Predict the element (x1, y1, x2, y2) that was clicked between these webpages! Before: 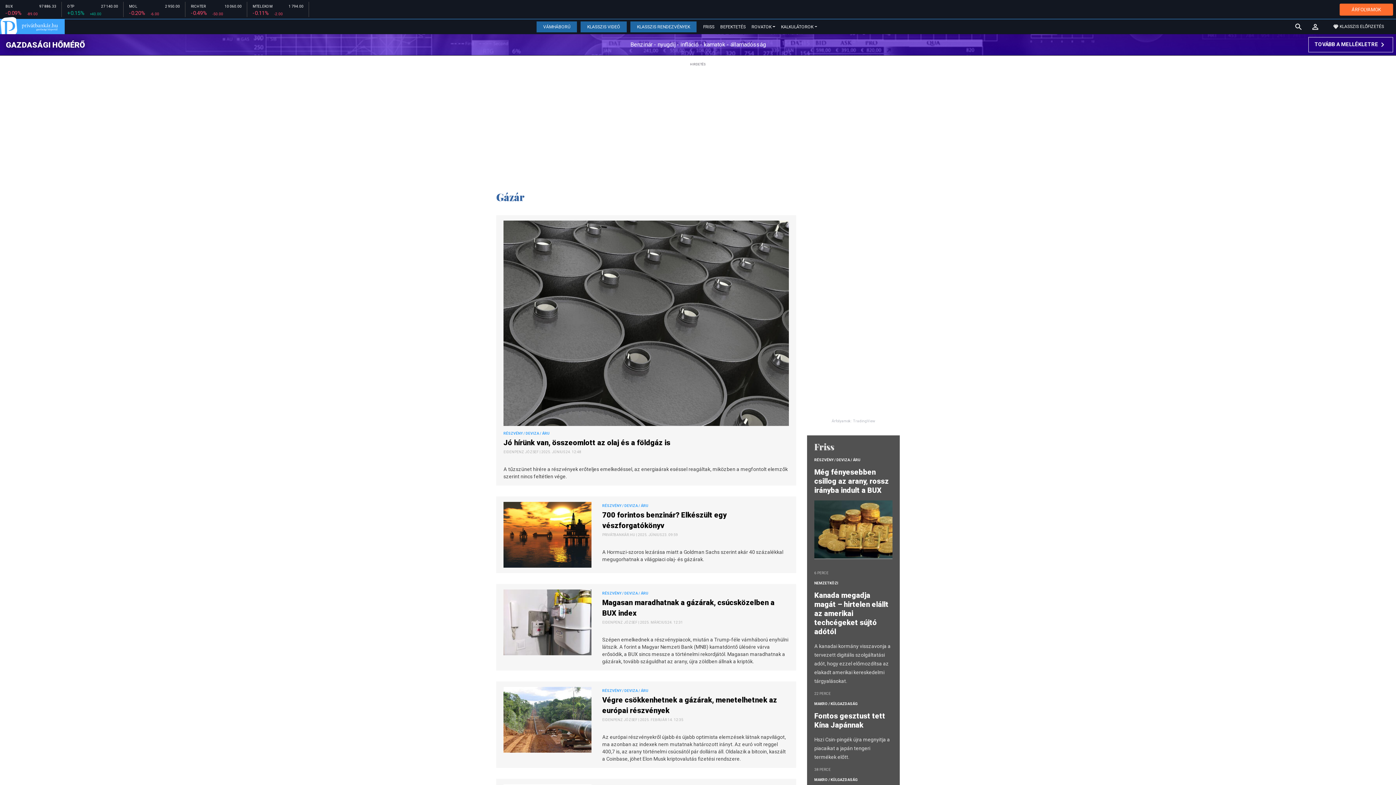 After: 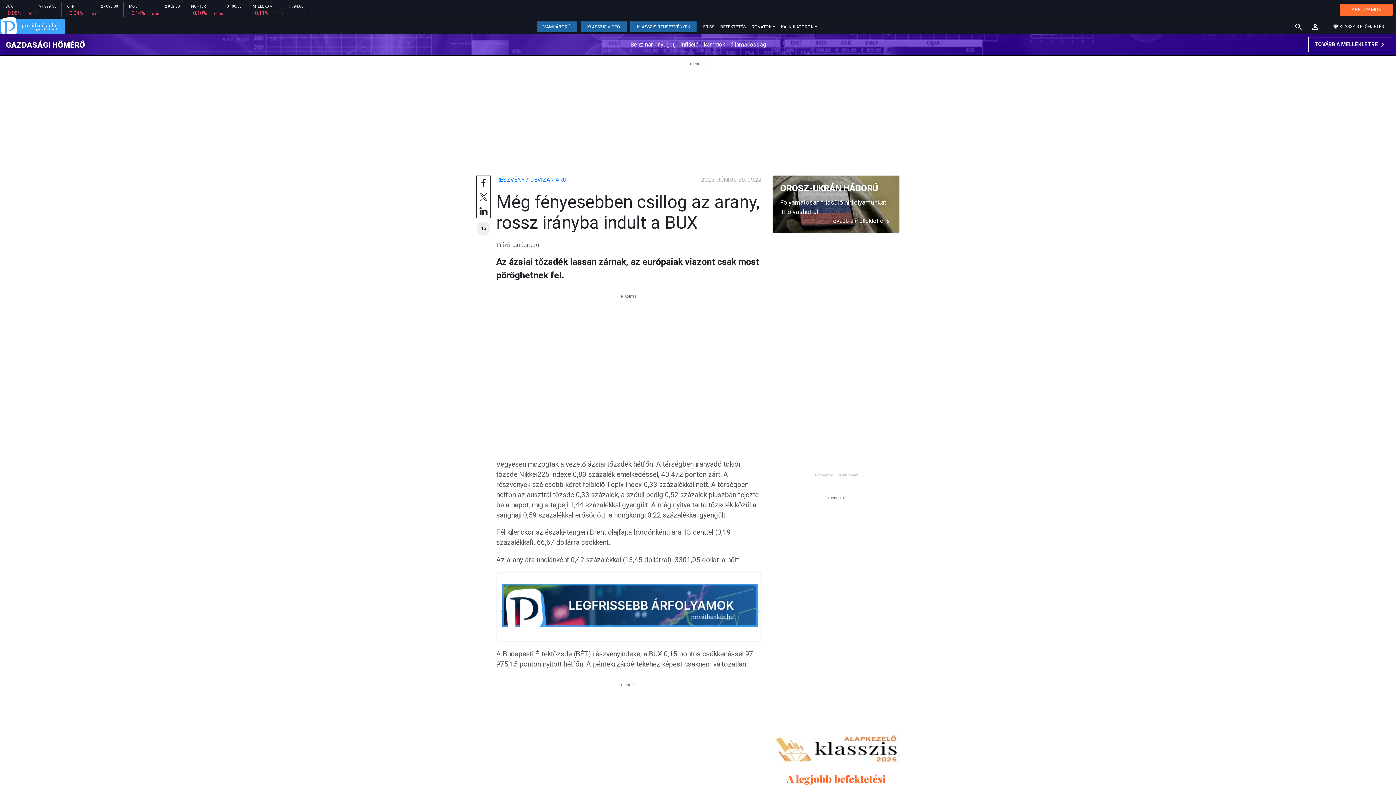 Action: label: Még fényesebben csillog az arany, rossz irányba indult a BUX  bbox: (814, 468, 892, 495)